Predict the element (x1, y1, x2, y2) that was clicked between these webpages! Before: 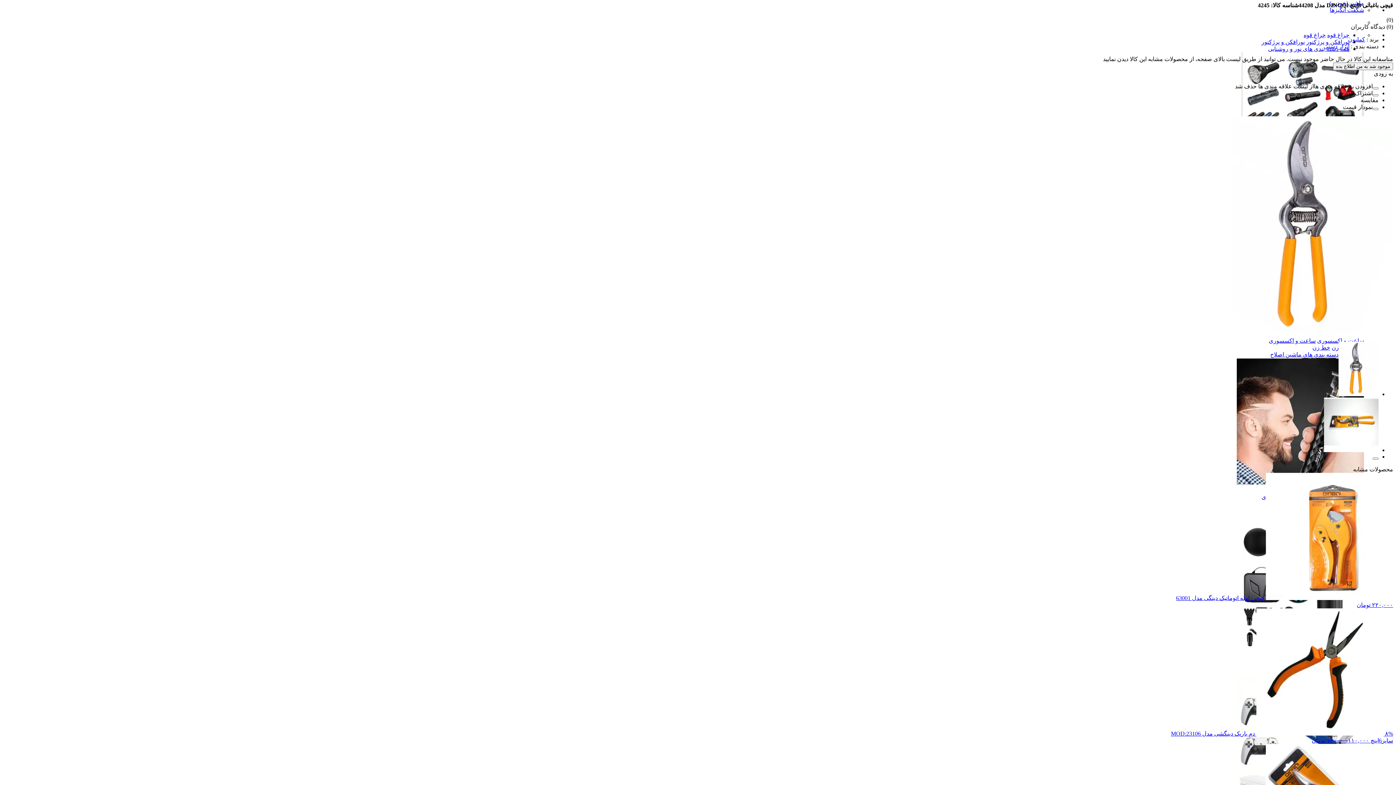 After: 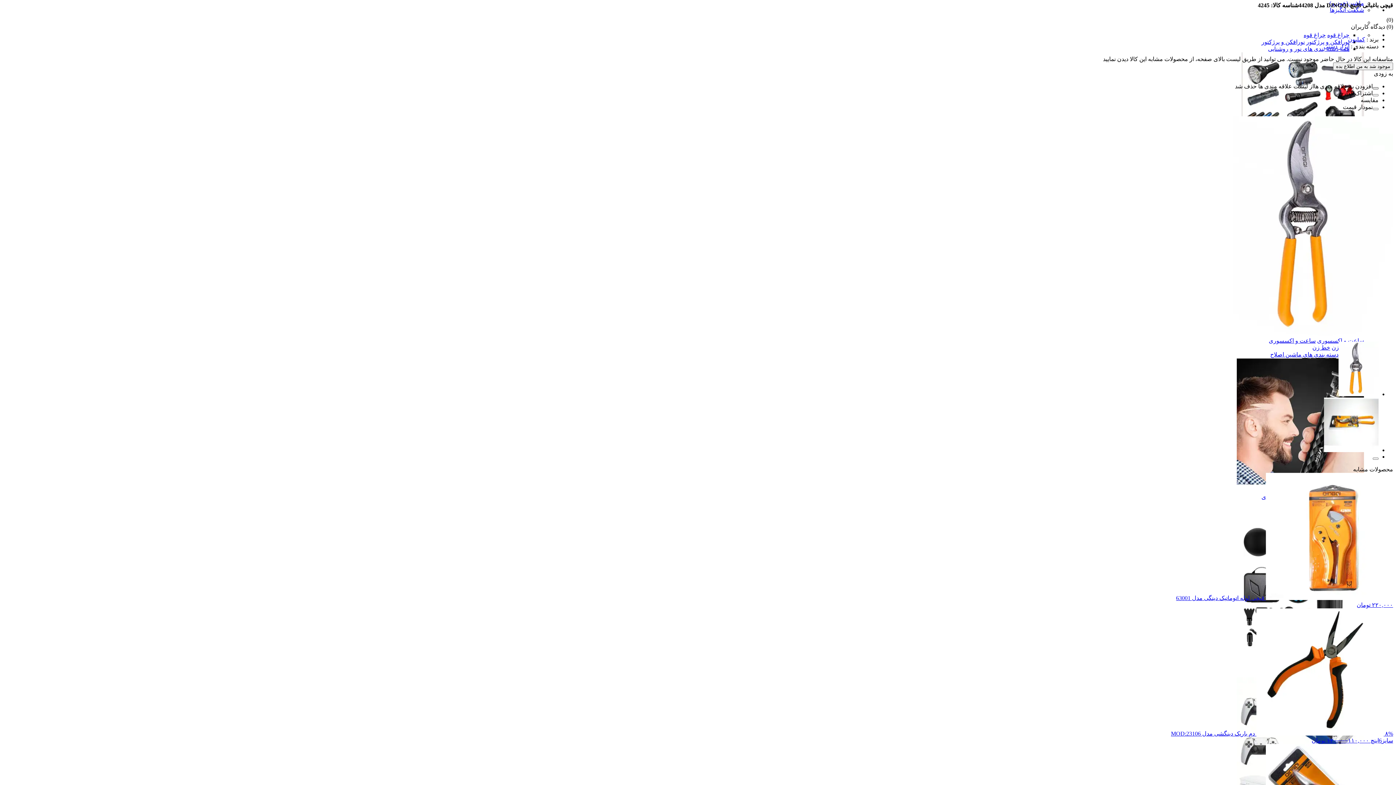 Action: bbox: (1373, 87, 1378, 89)